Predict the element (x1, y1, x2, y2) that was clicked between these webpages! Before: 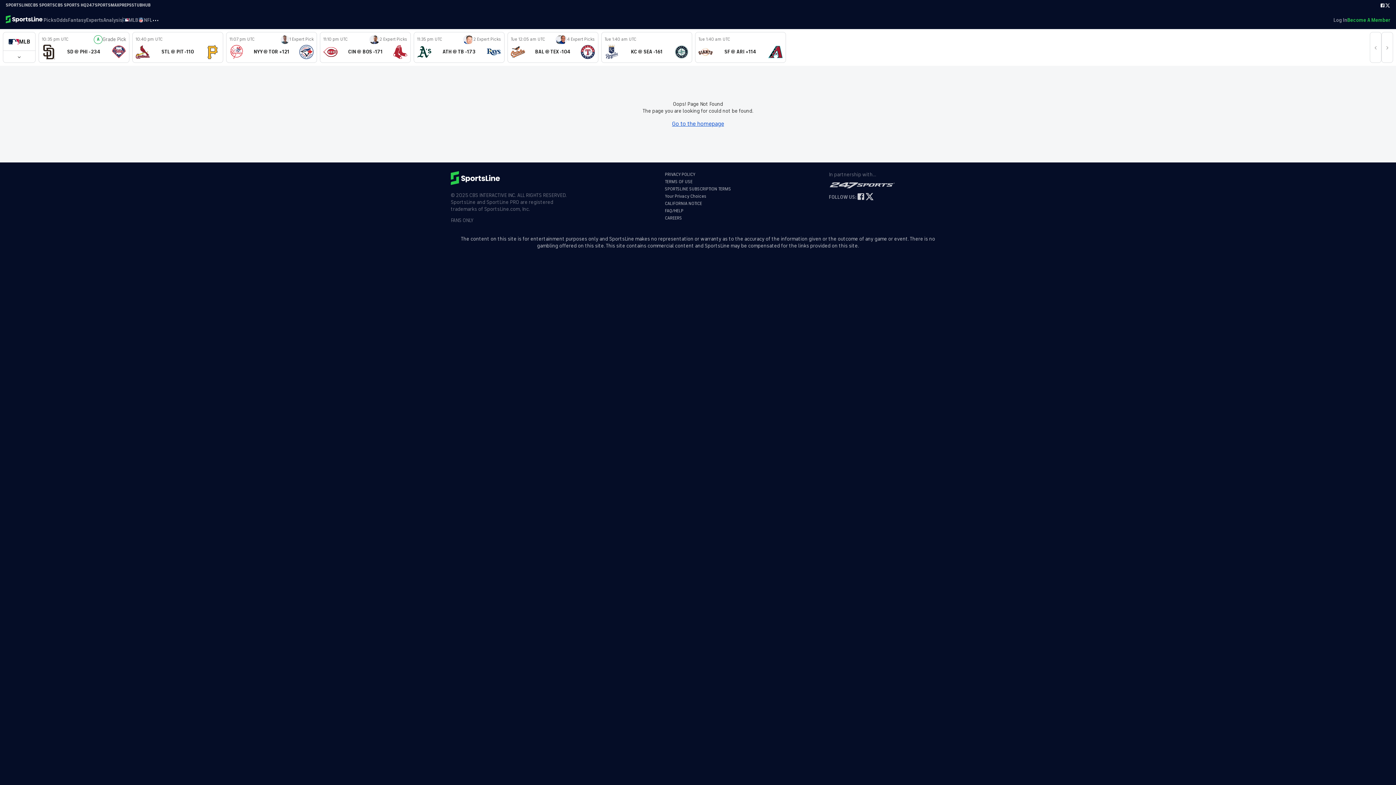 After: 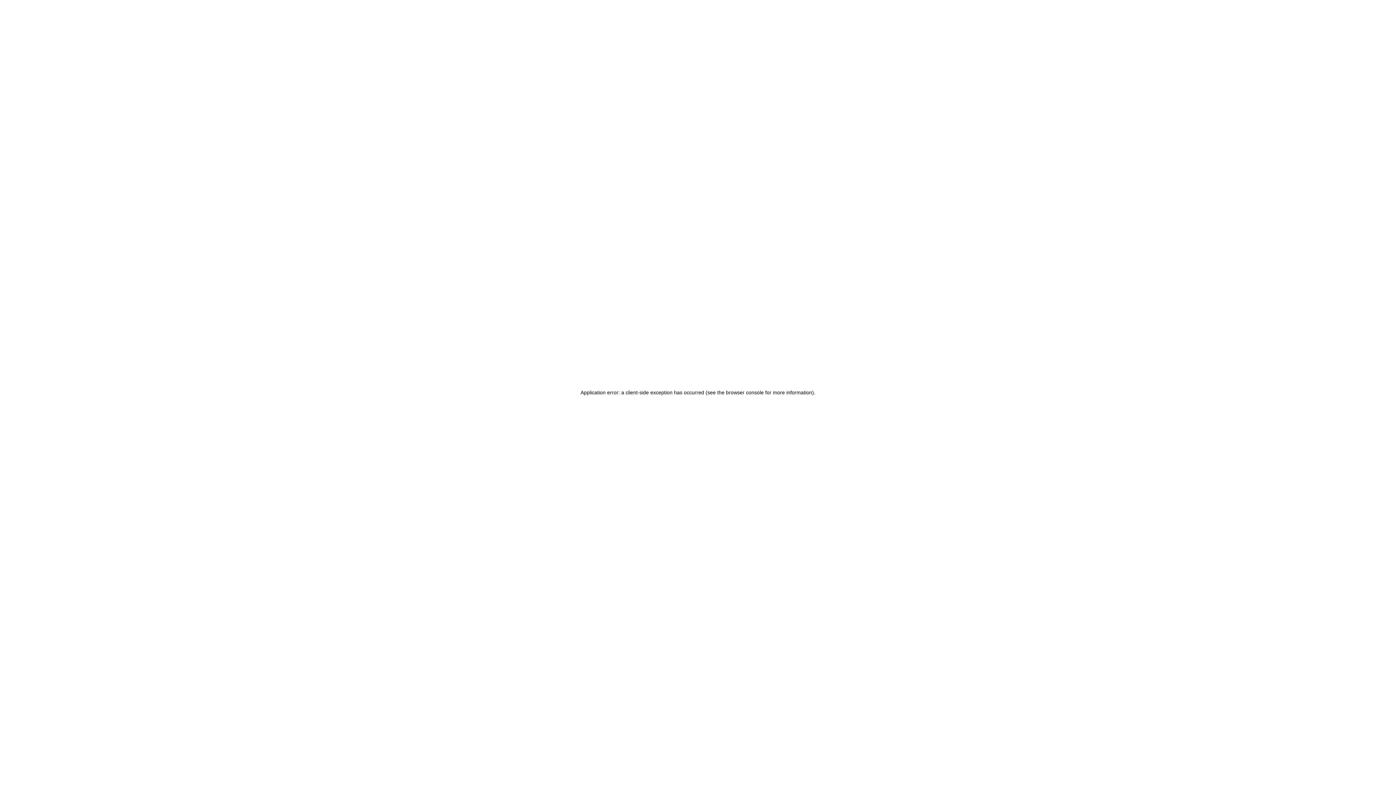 Action: label: Picks bbox: (43, 10, 56, 29)